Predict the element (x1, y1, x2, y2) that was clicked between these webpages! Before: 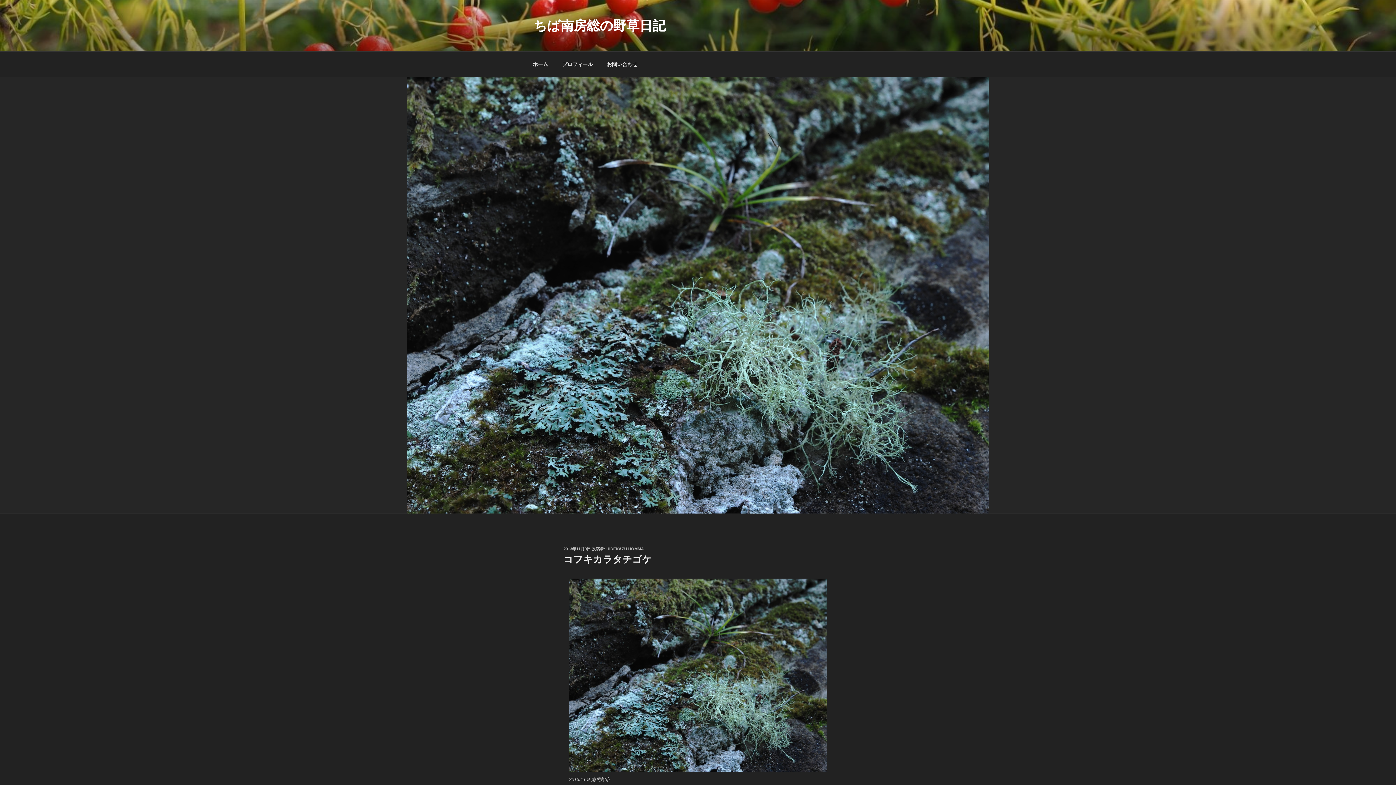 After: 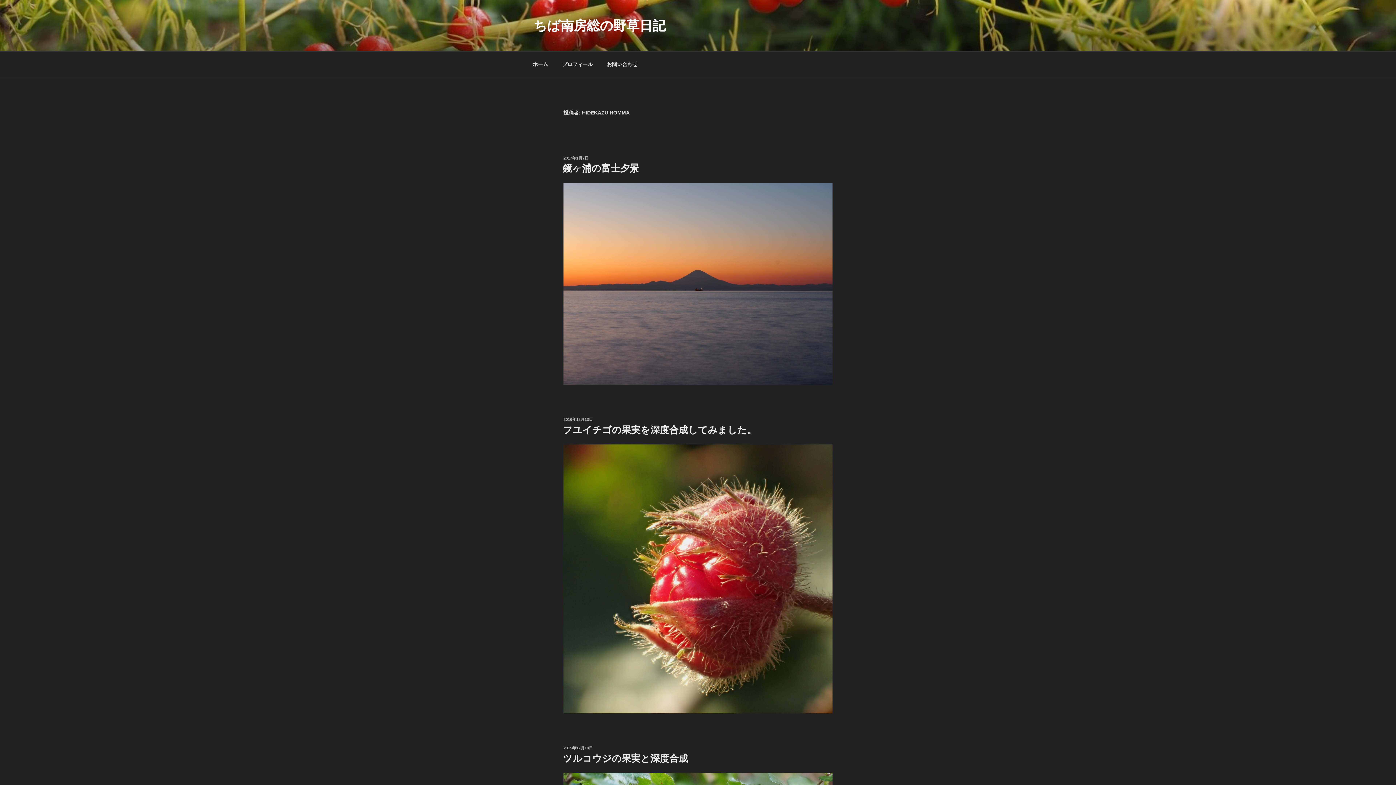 Action: label: HIDEKAZU HOMMA bbox: (606, 546, 644, 551)